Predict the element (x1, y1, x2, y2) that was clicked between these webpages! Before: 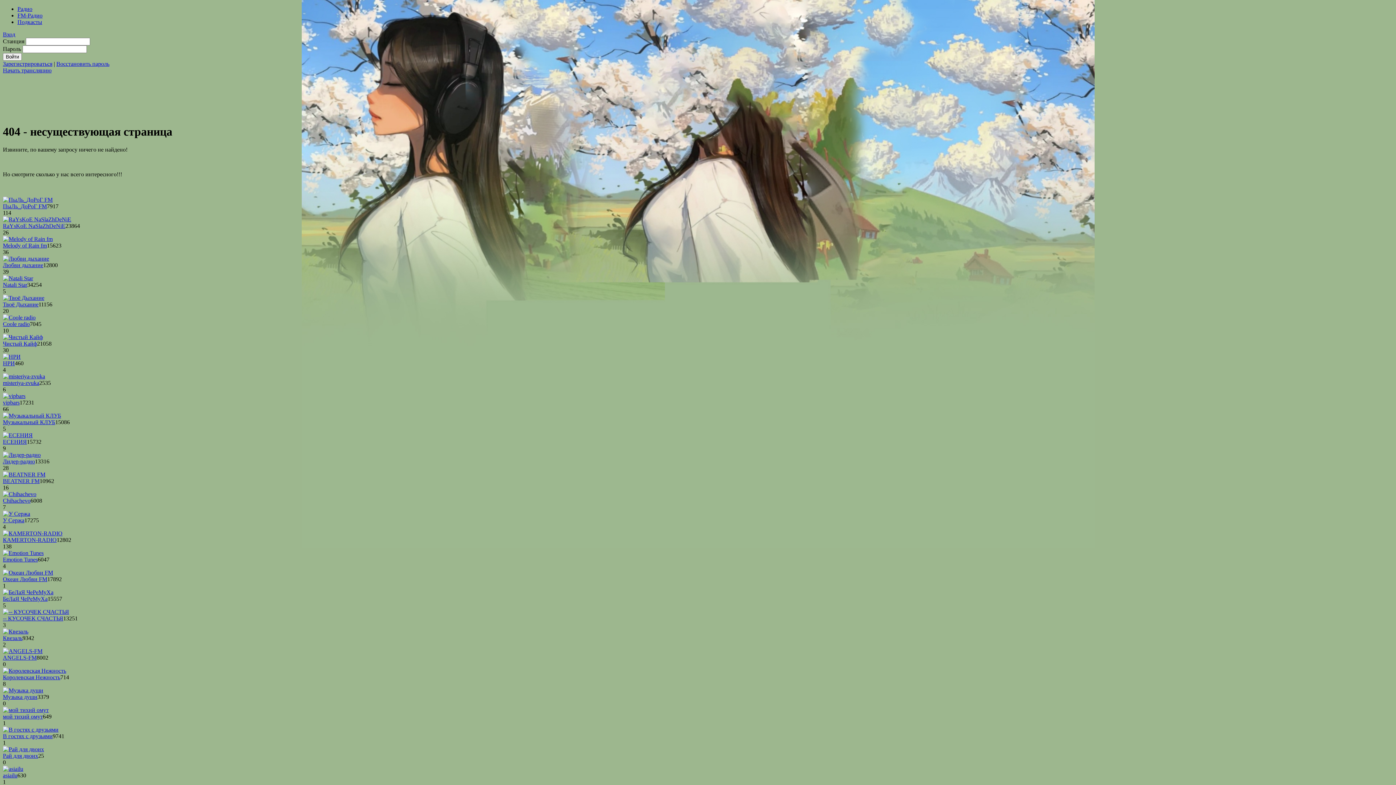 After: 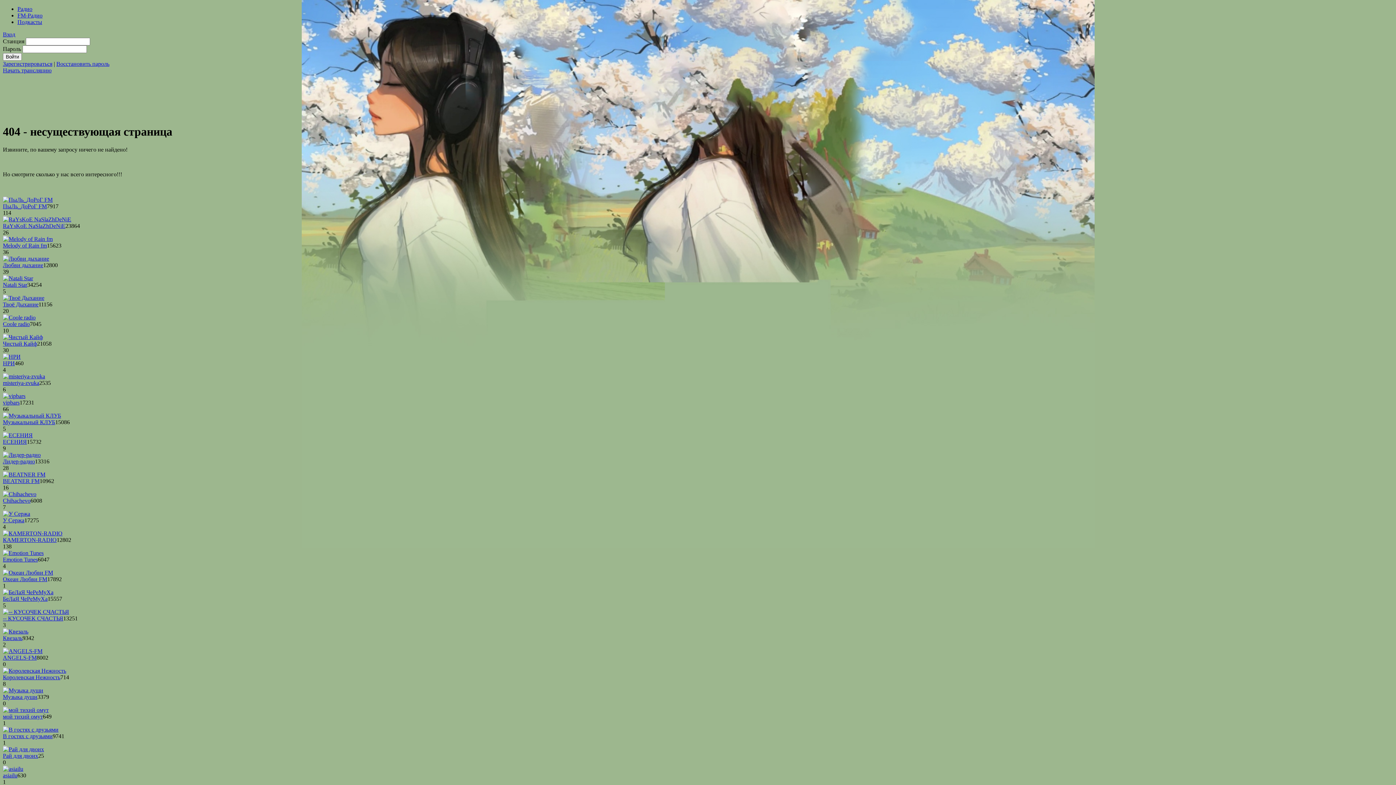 Action: bbox: (2, 569, 53, 575)